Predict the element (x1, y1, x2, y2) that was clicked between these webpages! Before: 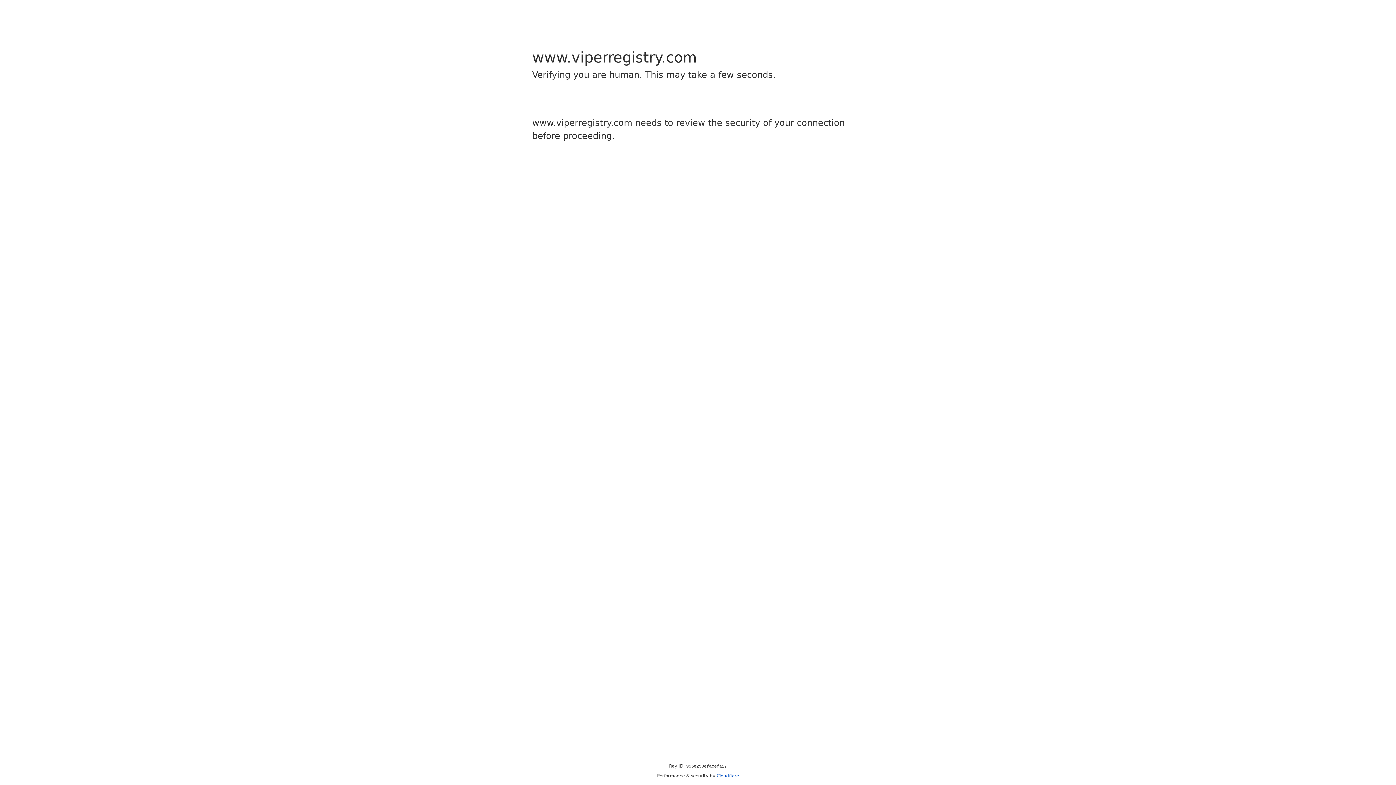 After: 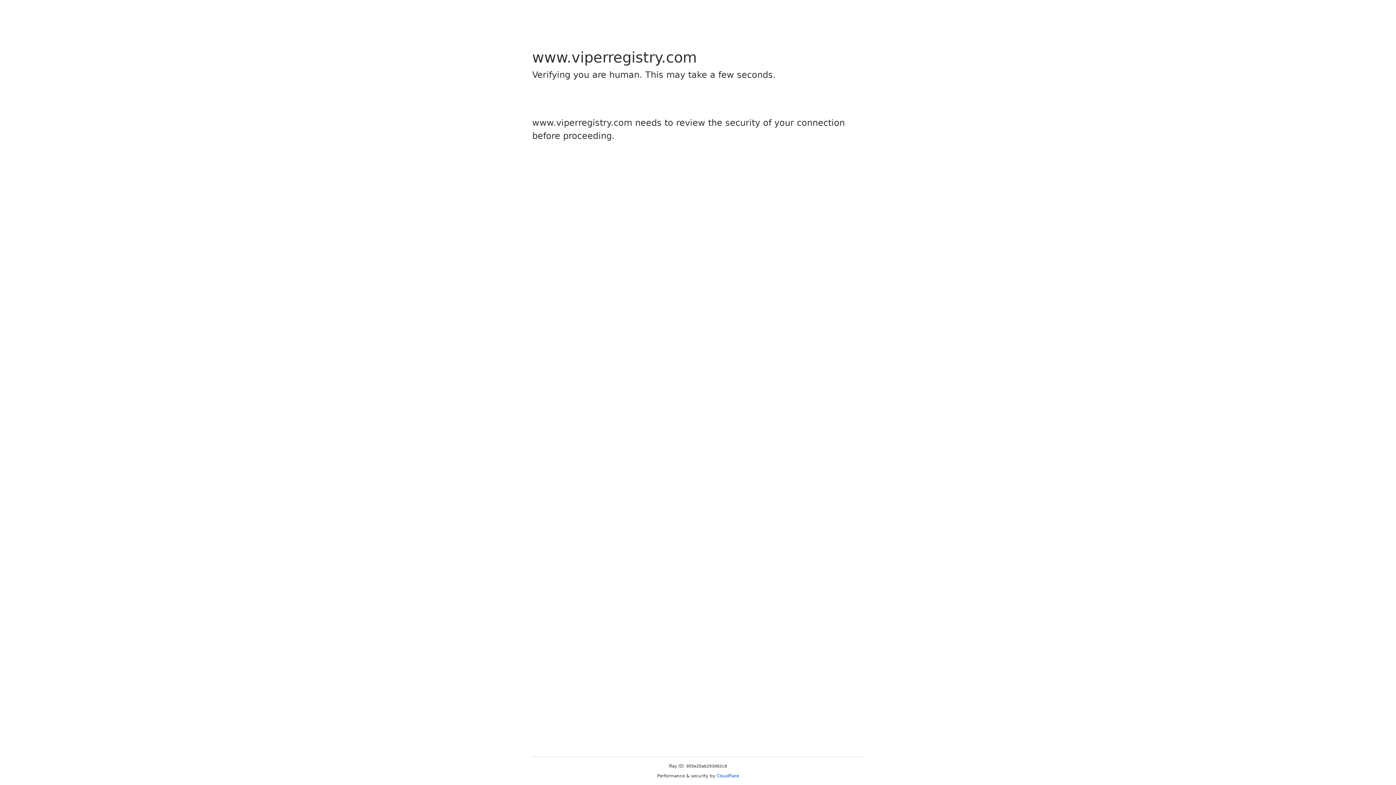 Action: bbox: (716, 773, 739, 778) label: Cloudflare